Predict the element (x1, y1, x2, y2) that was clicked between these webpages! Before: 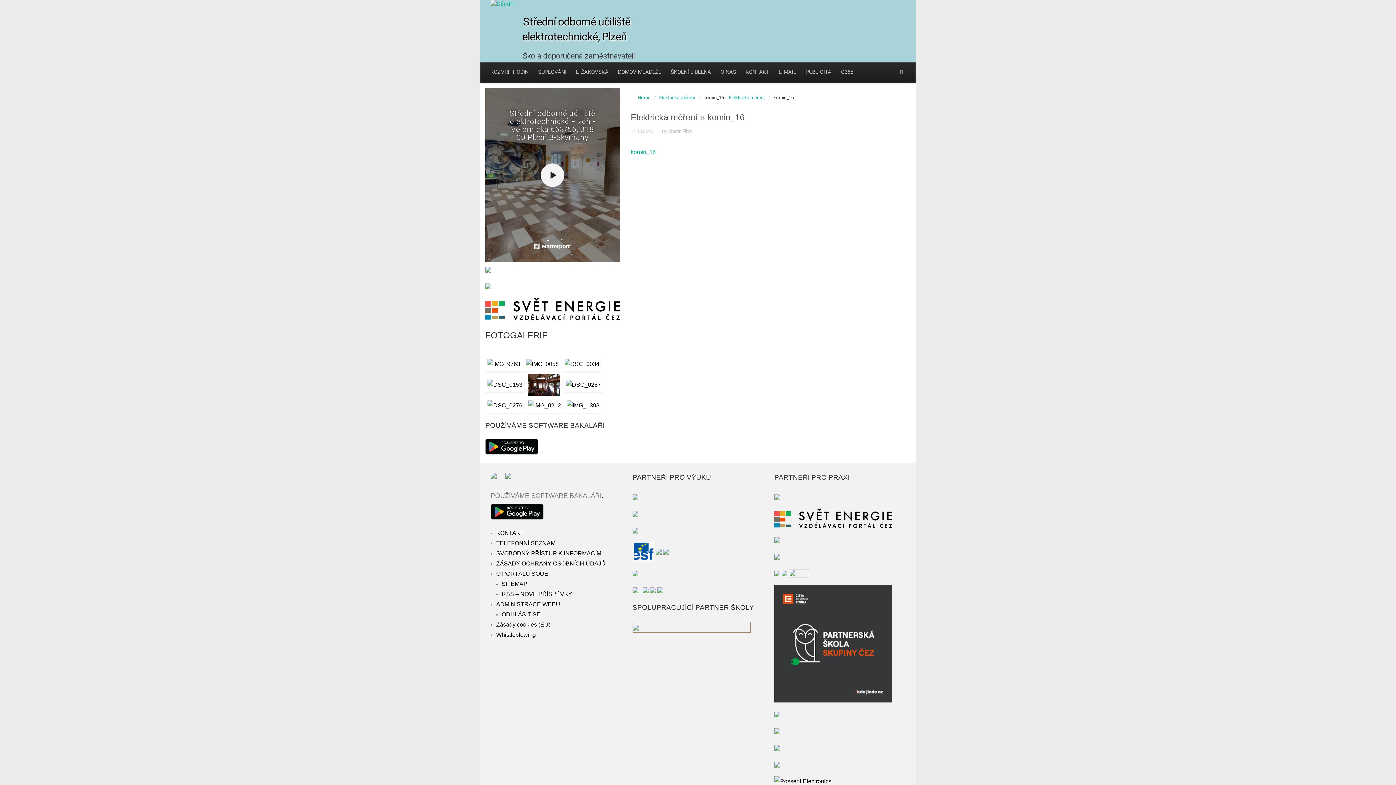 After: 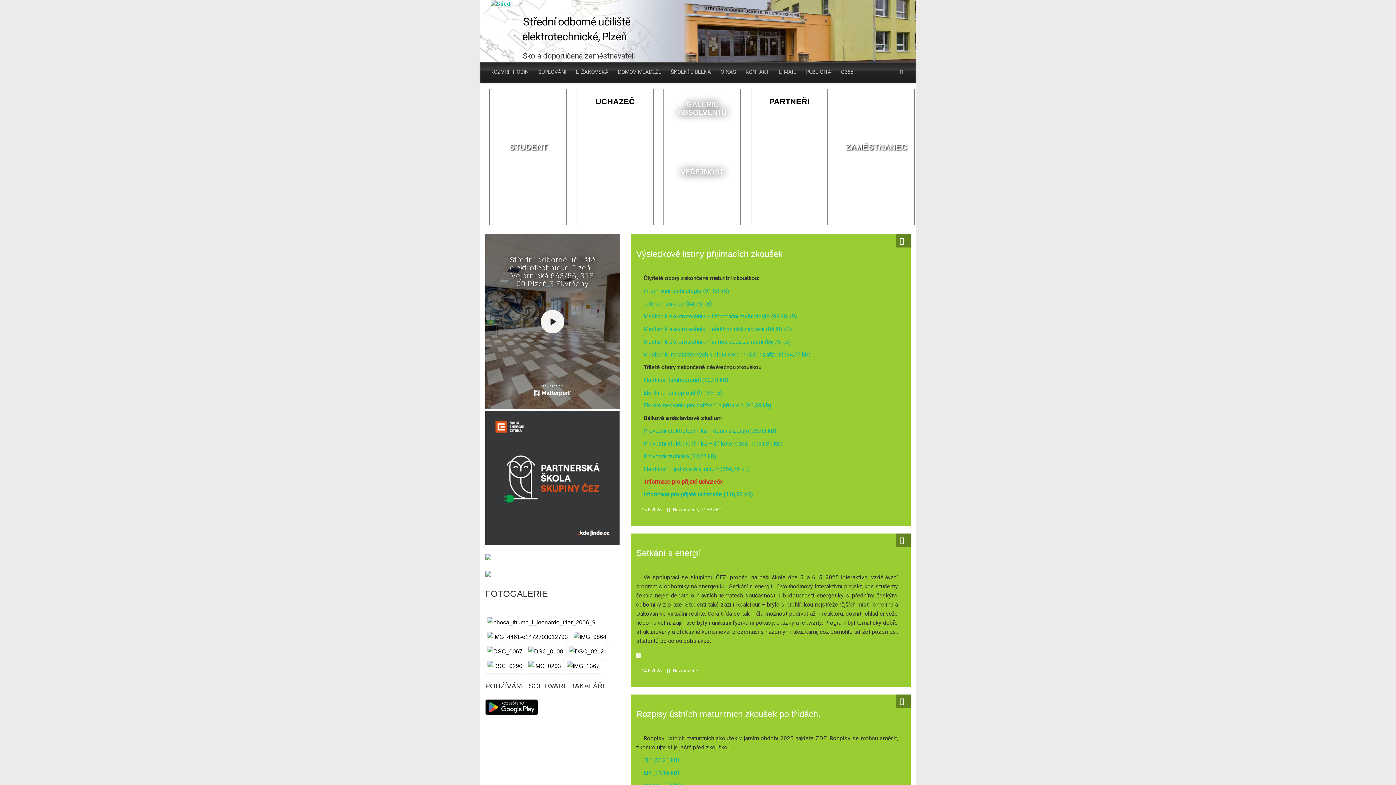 Action: bbox: (637, 94, 654, 100) label: Home